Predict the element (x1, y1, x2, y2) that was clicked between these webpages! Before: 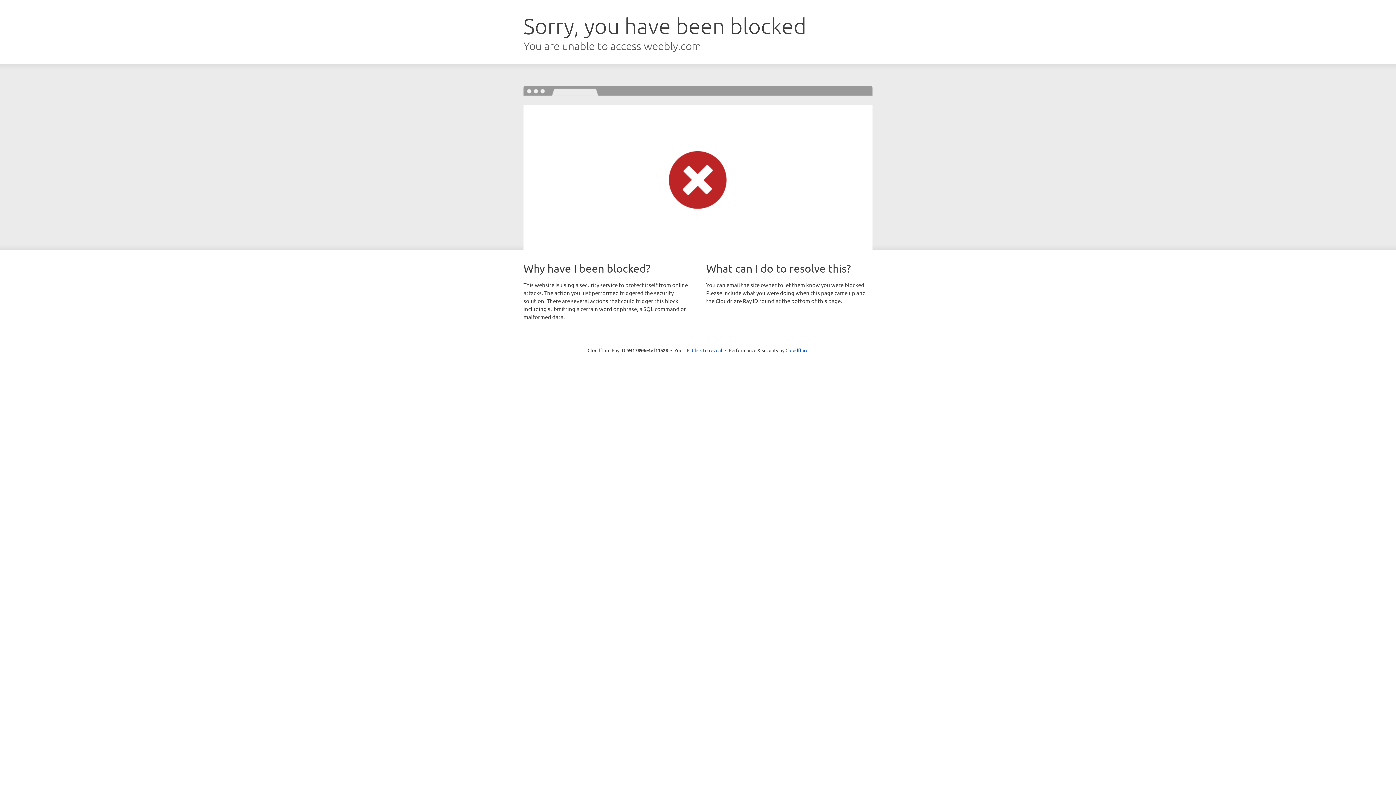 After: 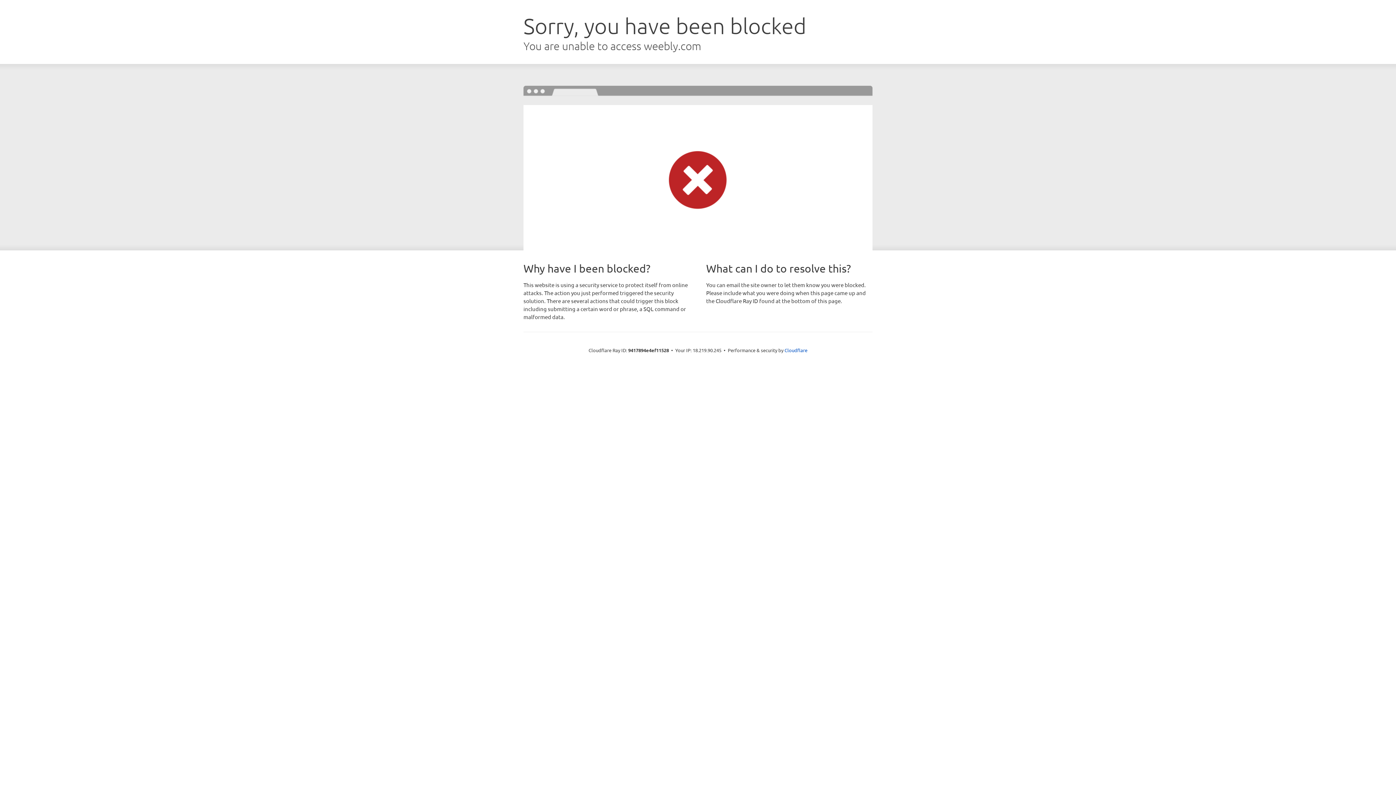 Action: bbox: (692, 346, 722, 353) label: Click to reveal